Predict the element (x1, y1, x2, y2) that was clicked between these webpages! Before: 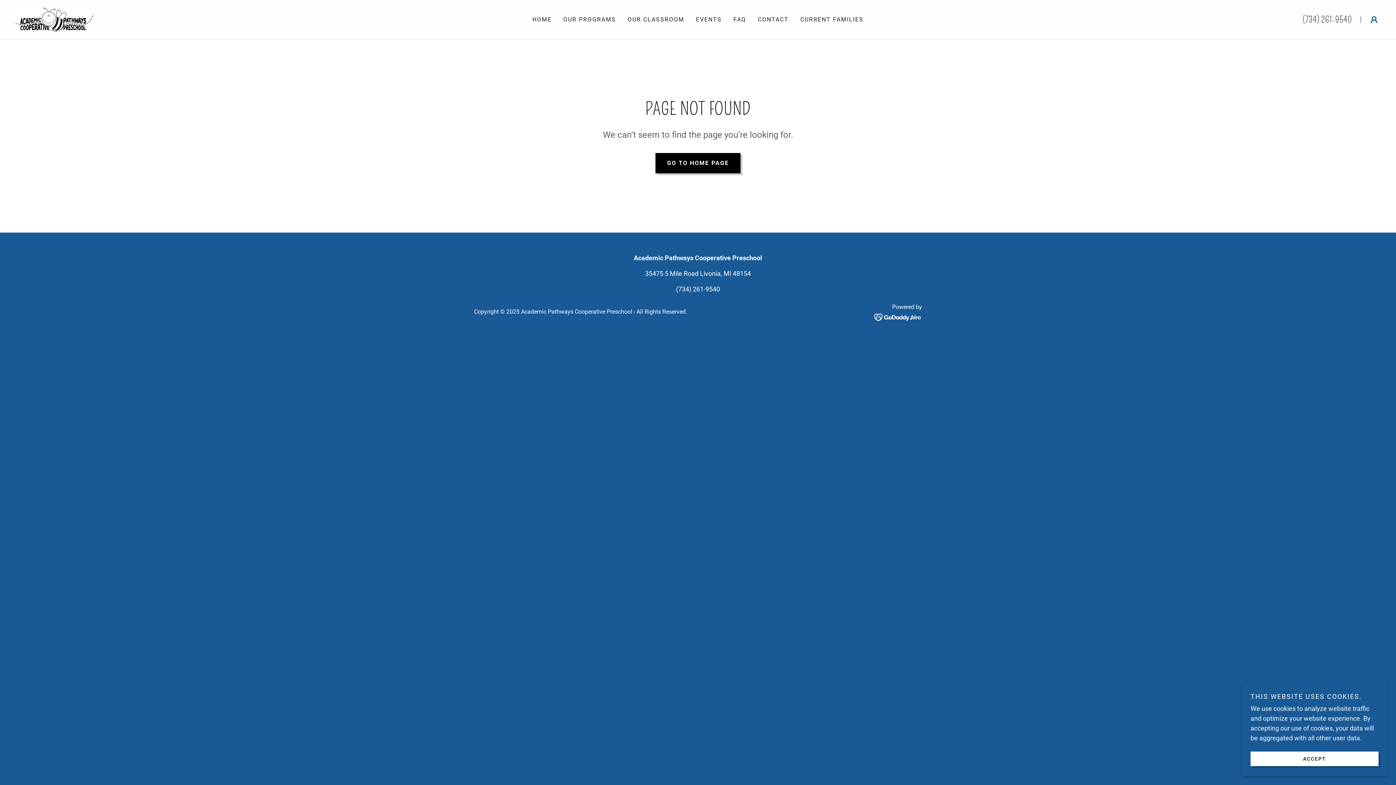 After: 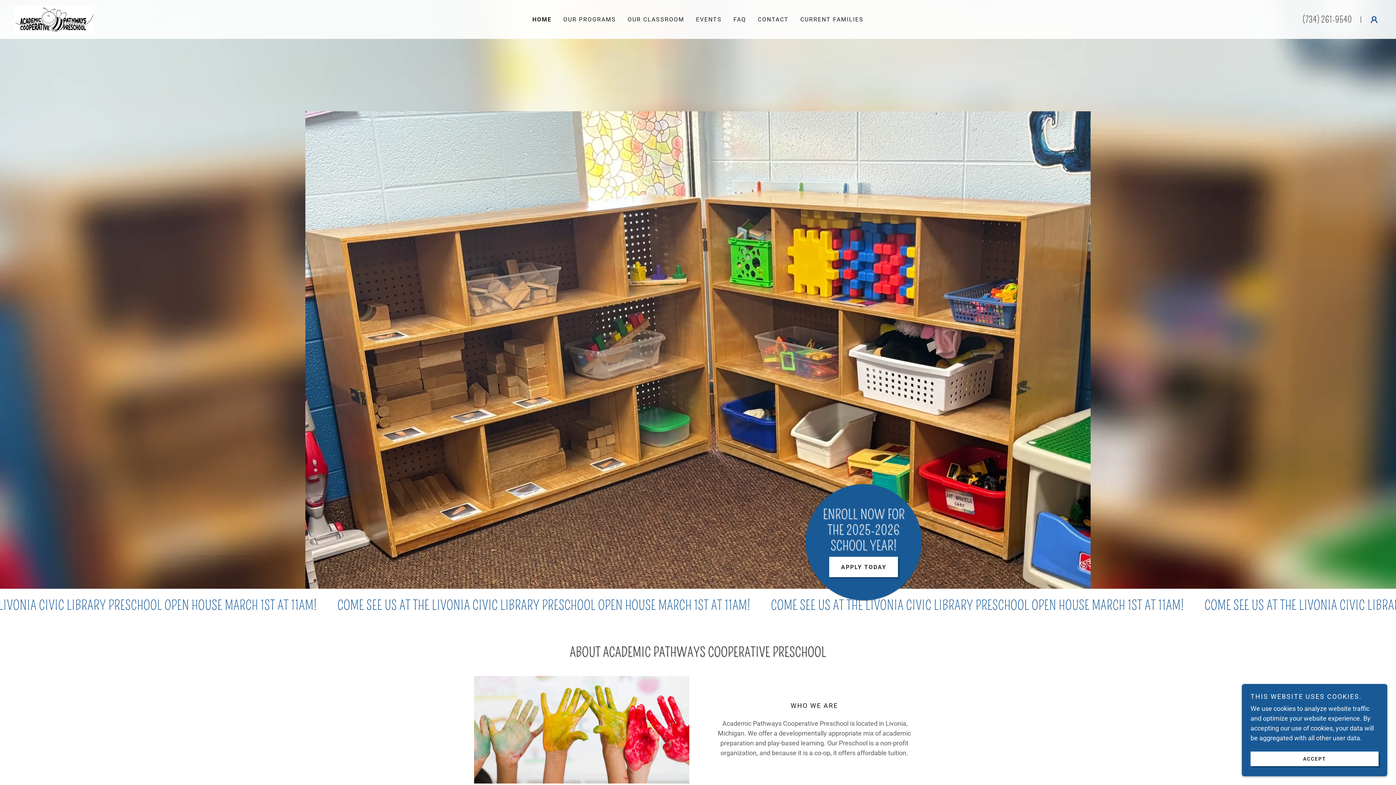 Action: bbox: (14, 15, 93, 22)